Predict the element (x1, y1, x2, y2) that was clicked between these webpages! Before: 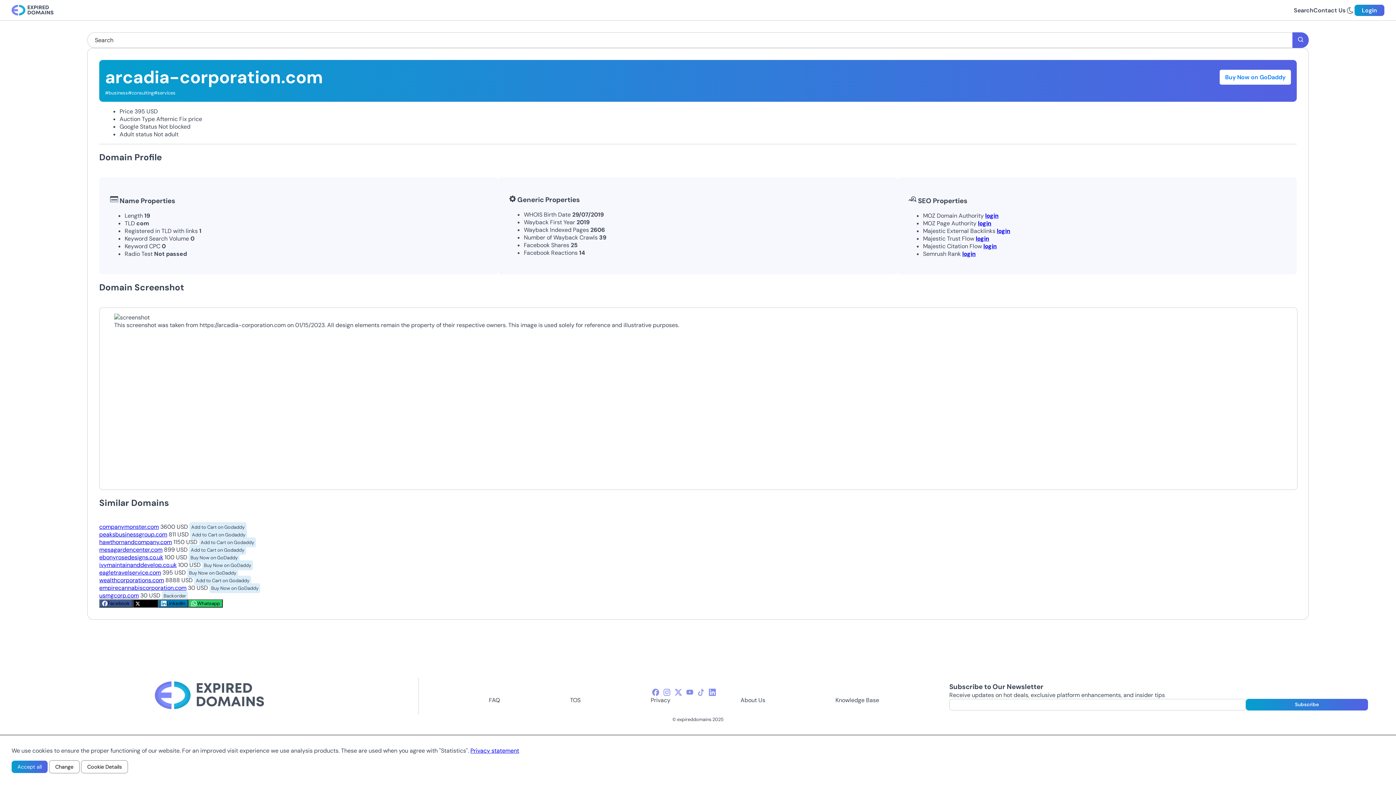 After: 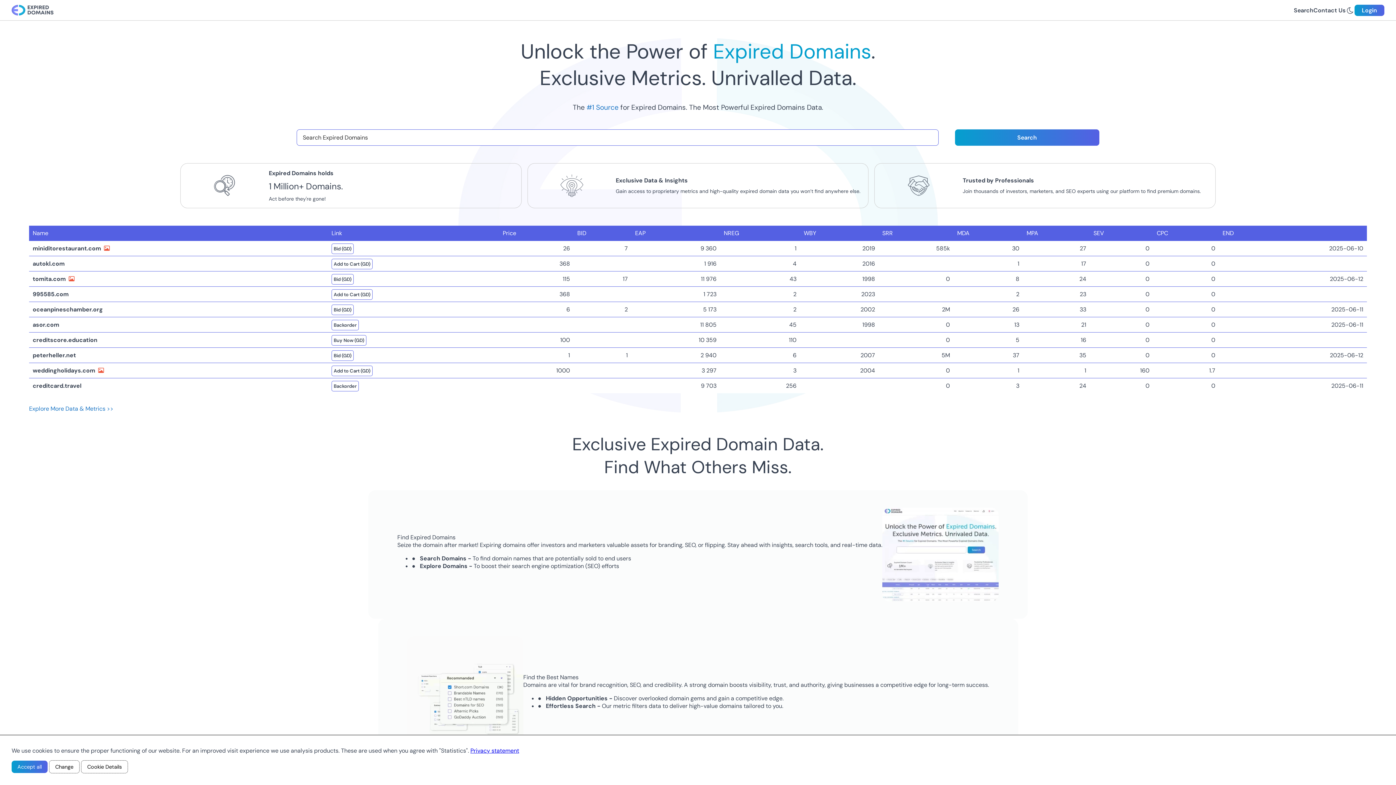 Action: label: Subscribe bbox: (1246, 699, 1368, 710)